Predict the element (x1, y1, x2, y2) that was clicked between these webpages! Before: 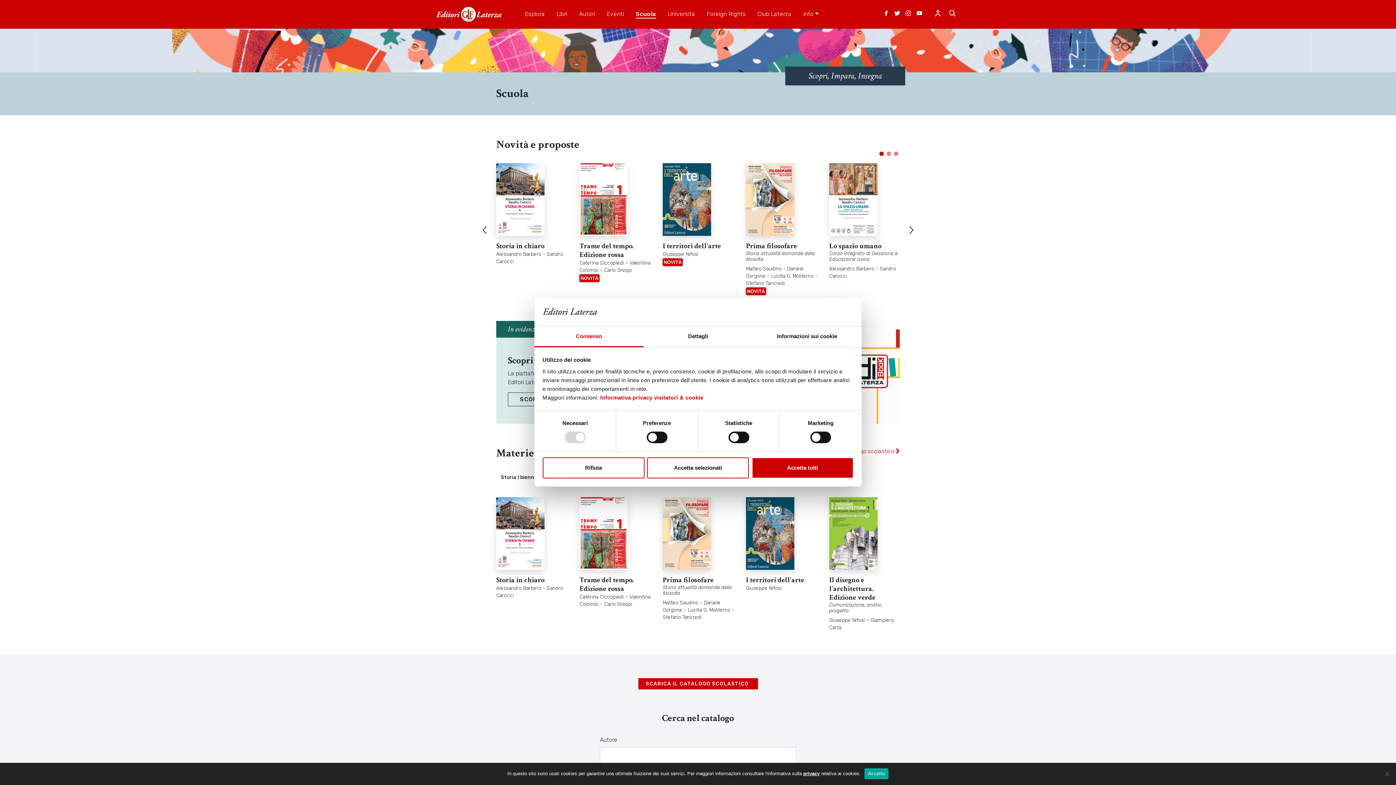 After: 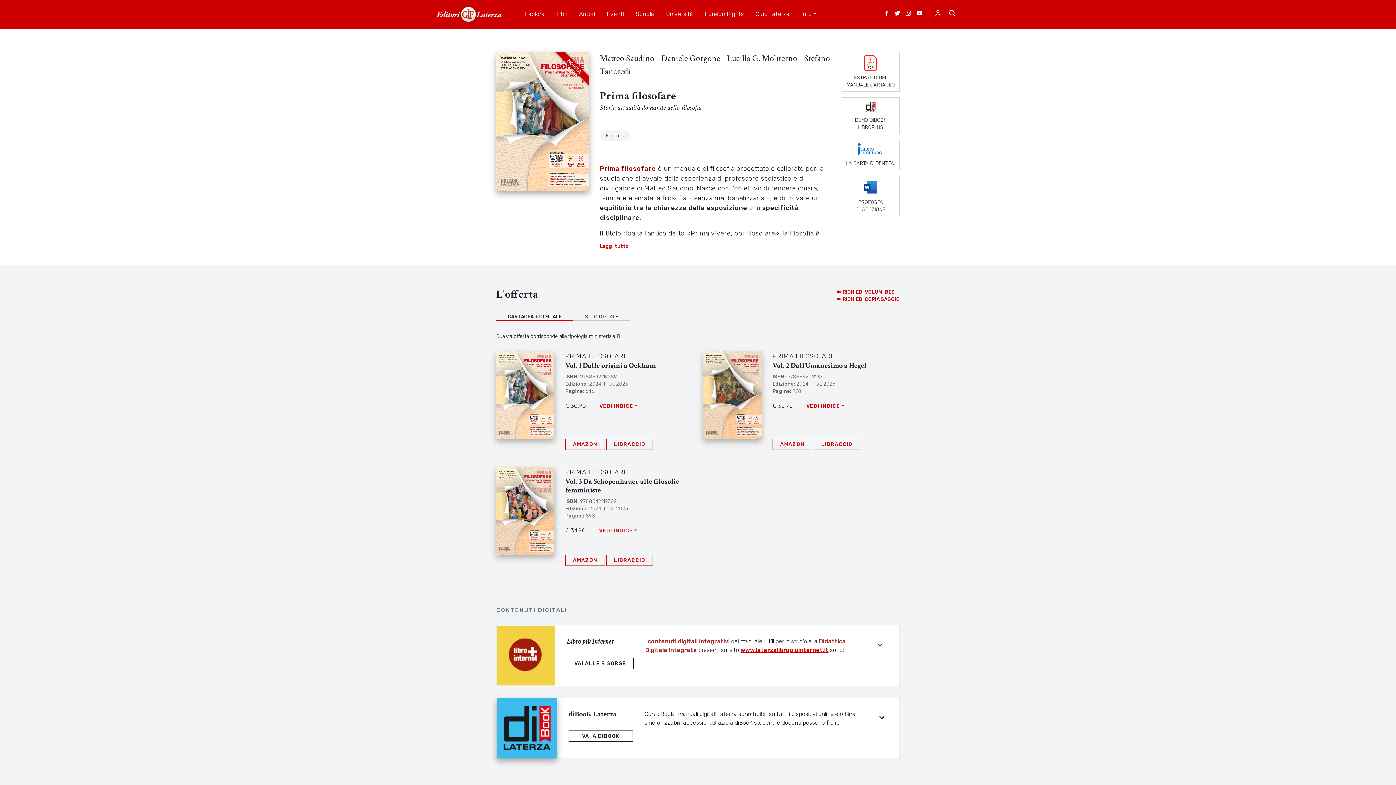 Action: bbox: (662, 497, 734, 620) label: Prima filosofare
Storia attualità domande della filosofia
Matteo Saudino - Daniele Gorgone - Lucilla G. Moliterno - Stefano Tancredi